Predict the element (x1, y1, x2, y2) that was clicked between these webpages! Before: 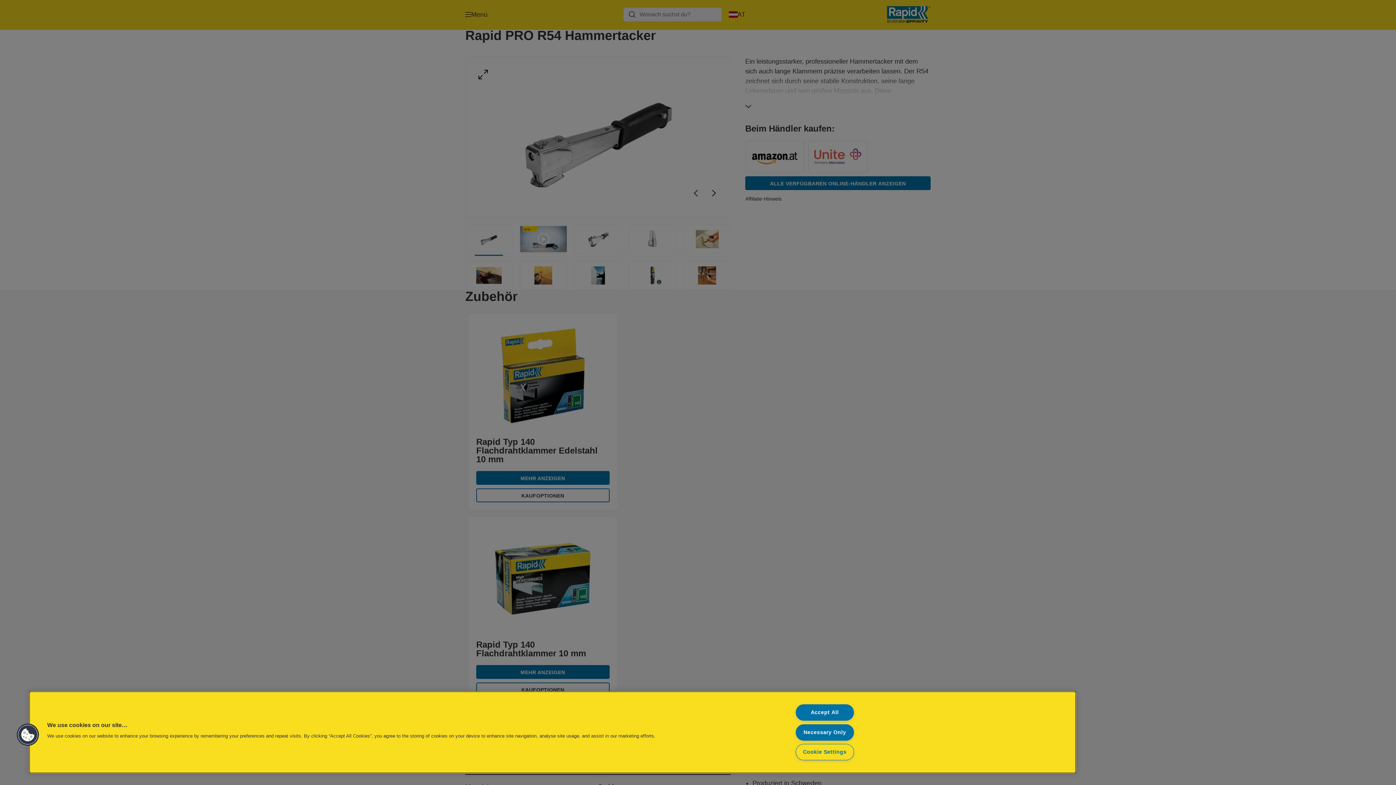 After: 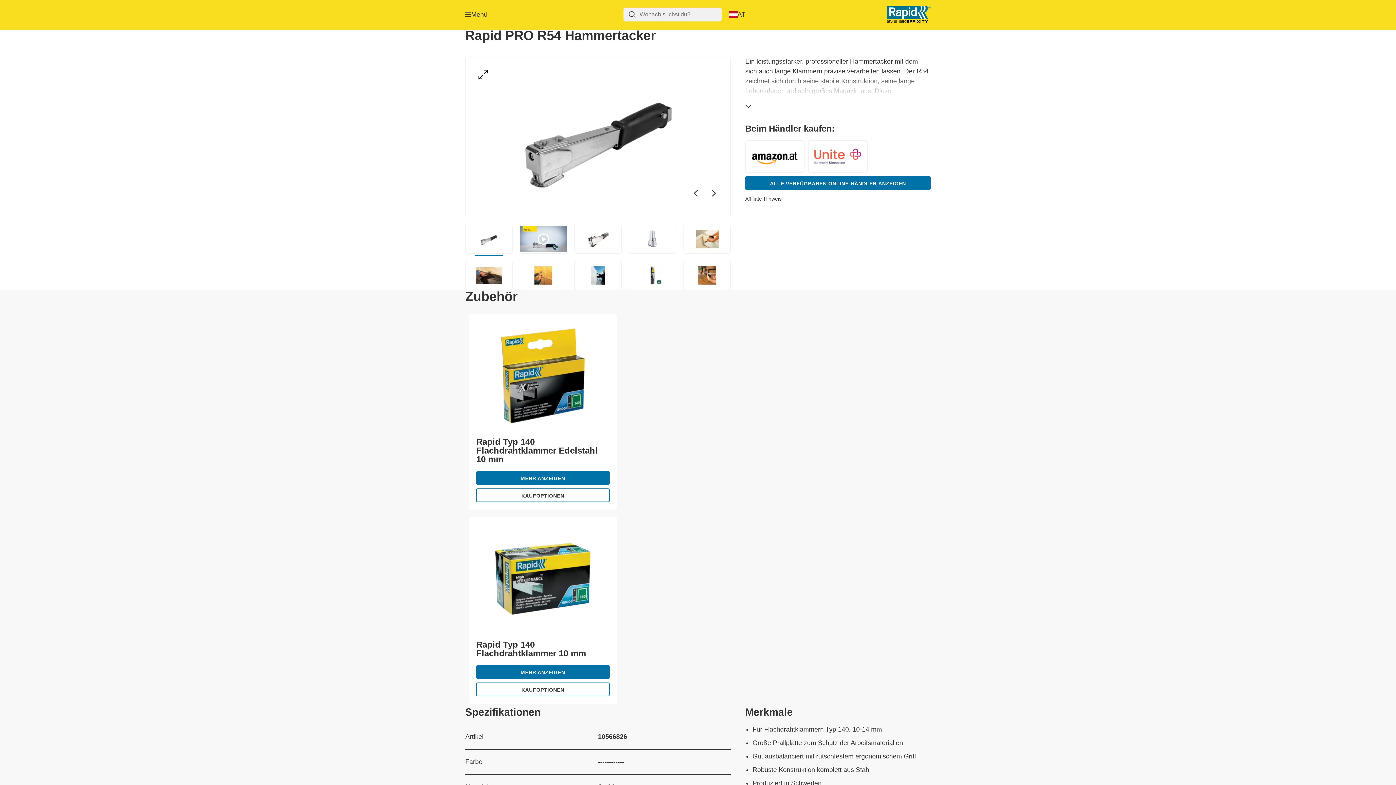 Action: label: Accept All bbox: (795, 704, 854, 721)